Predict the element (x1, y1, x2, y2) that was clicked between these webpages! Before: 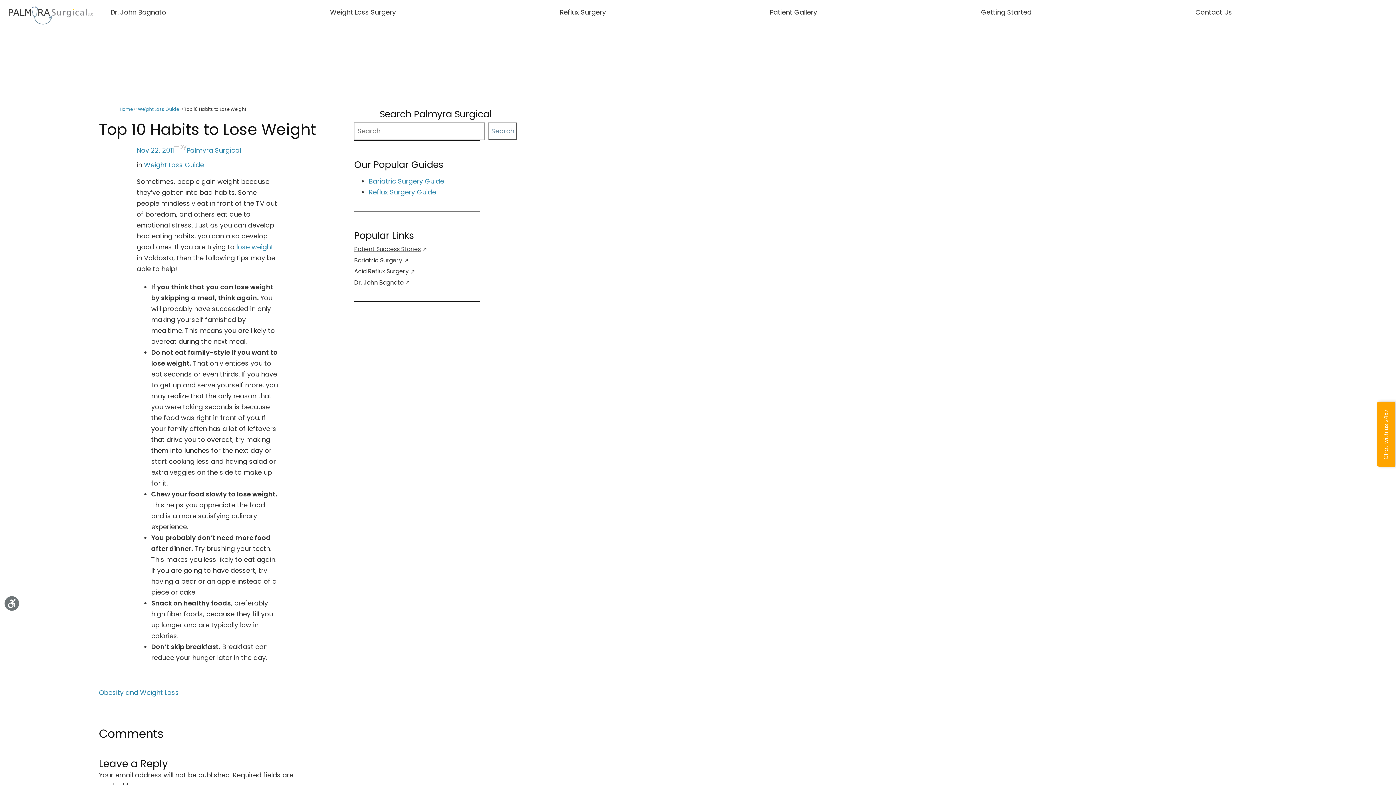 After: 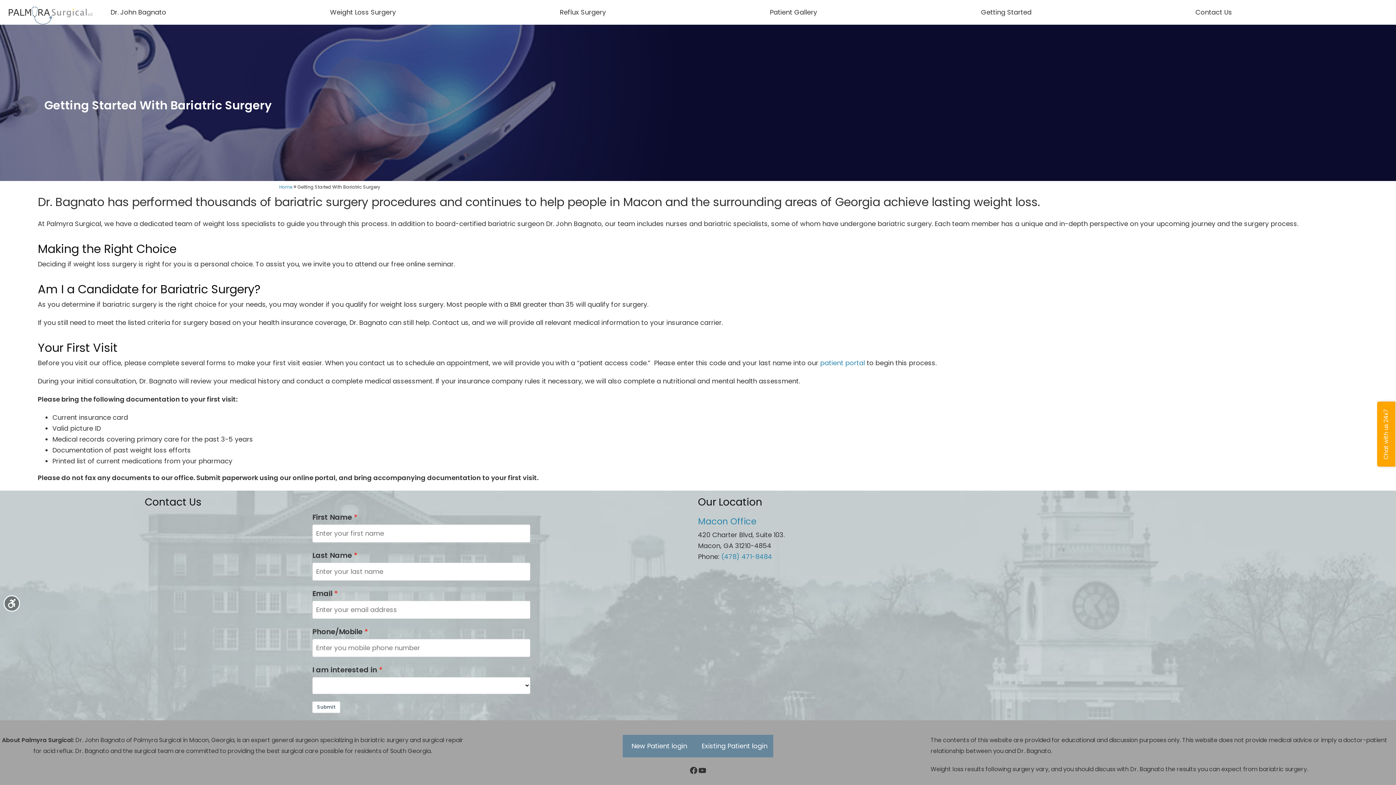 Action: label: Getting Started bbox: (981, 6, 1031, 17)